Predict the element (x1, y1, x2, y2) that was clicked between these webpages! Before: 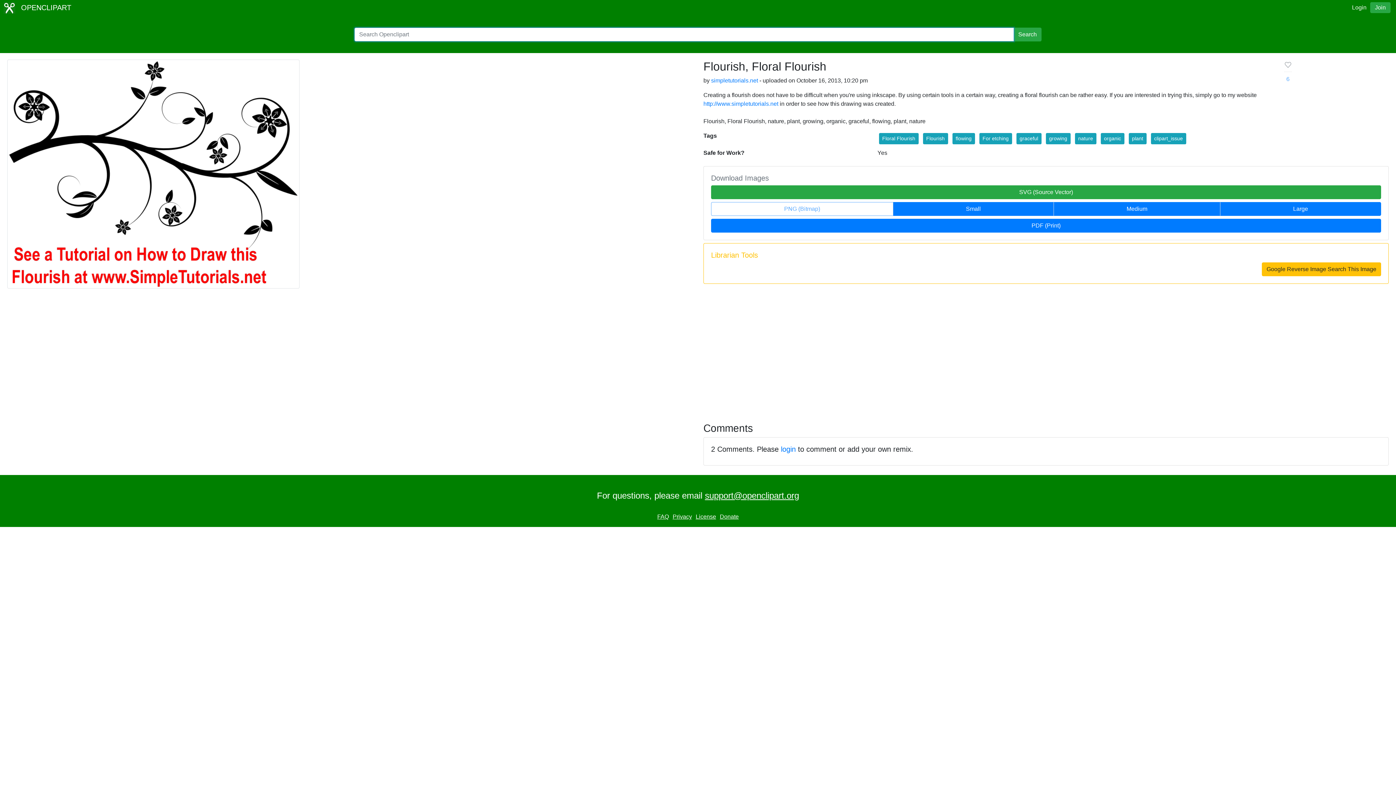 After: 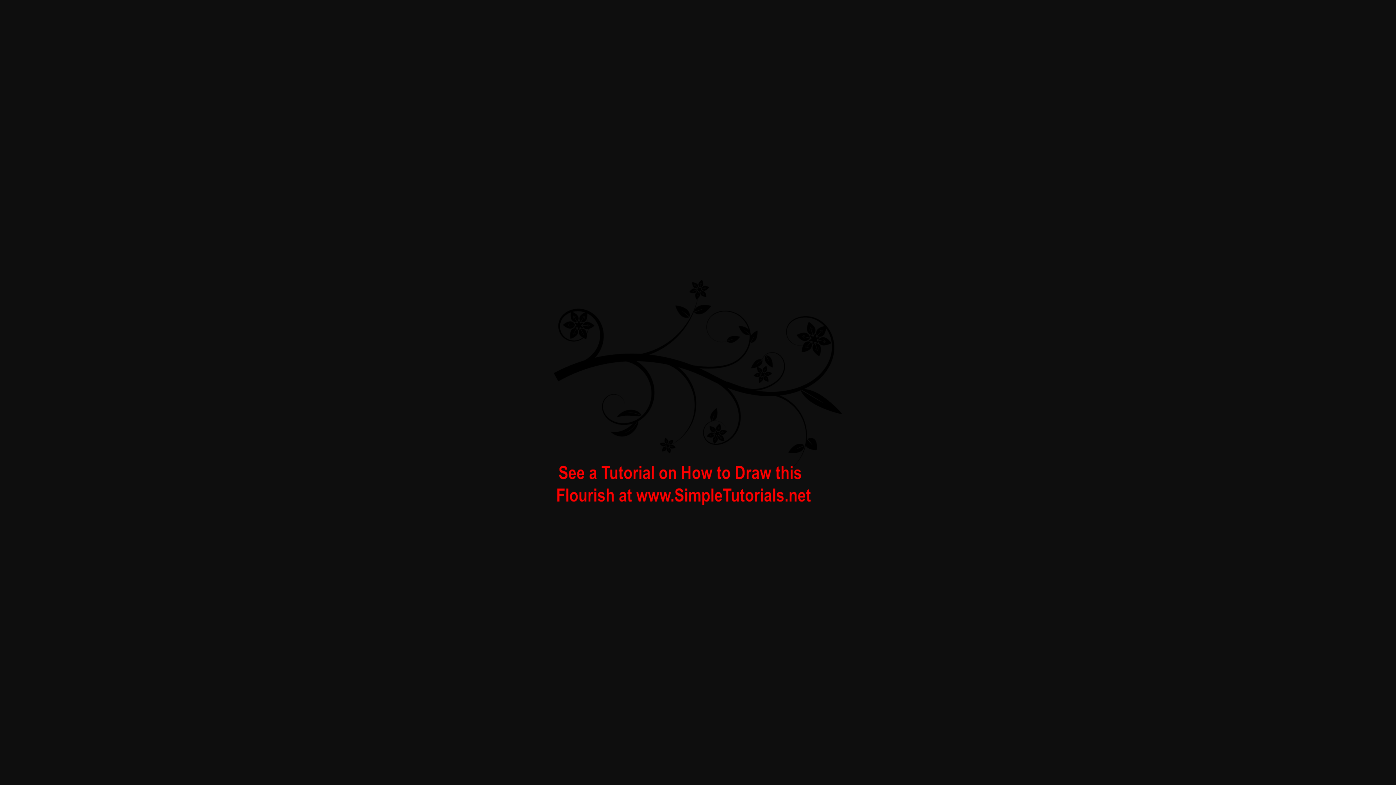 Action: bbox: (1053, 202, 1220, 216) label: Medium